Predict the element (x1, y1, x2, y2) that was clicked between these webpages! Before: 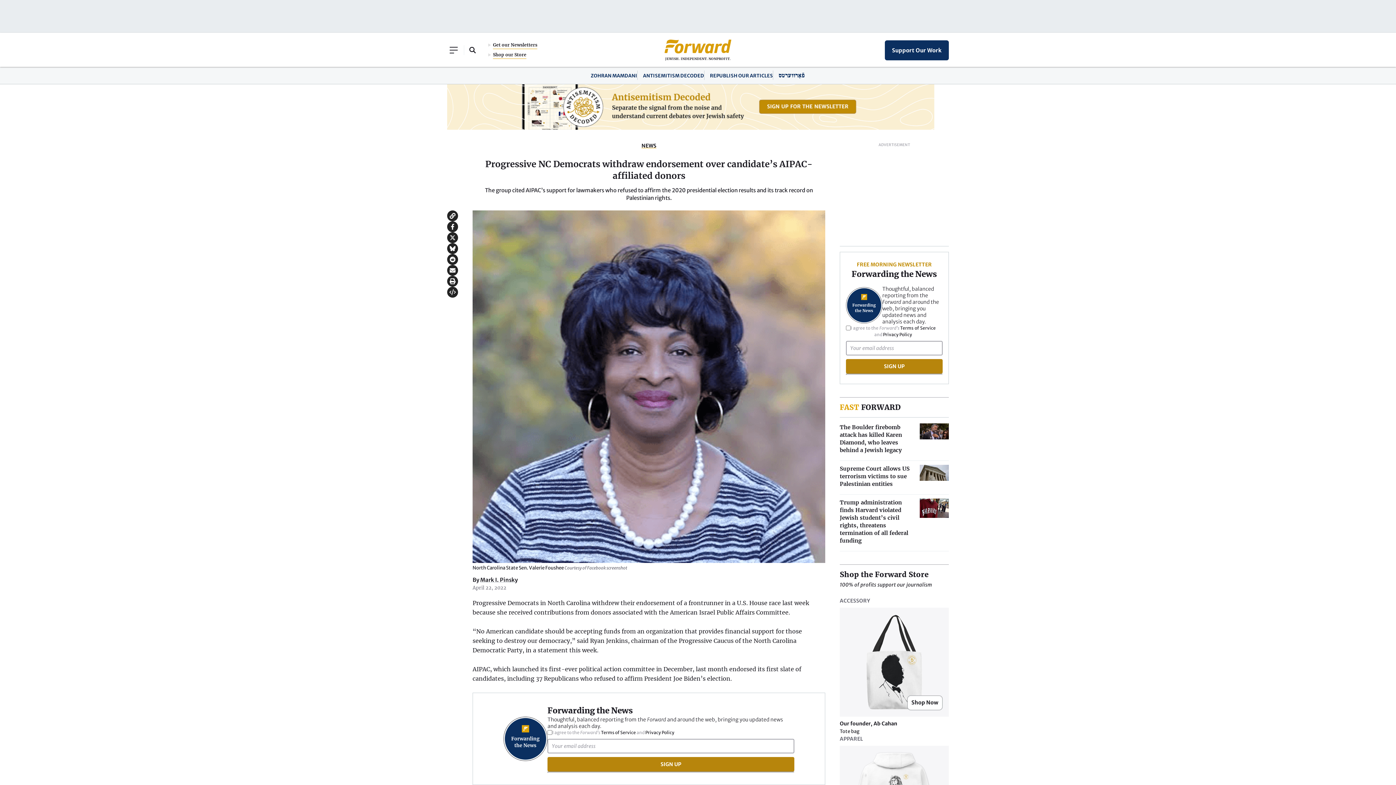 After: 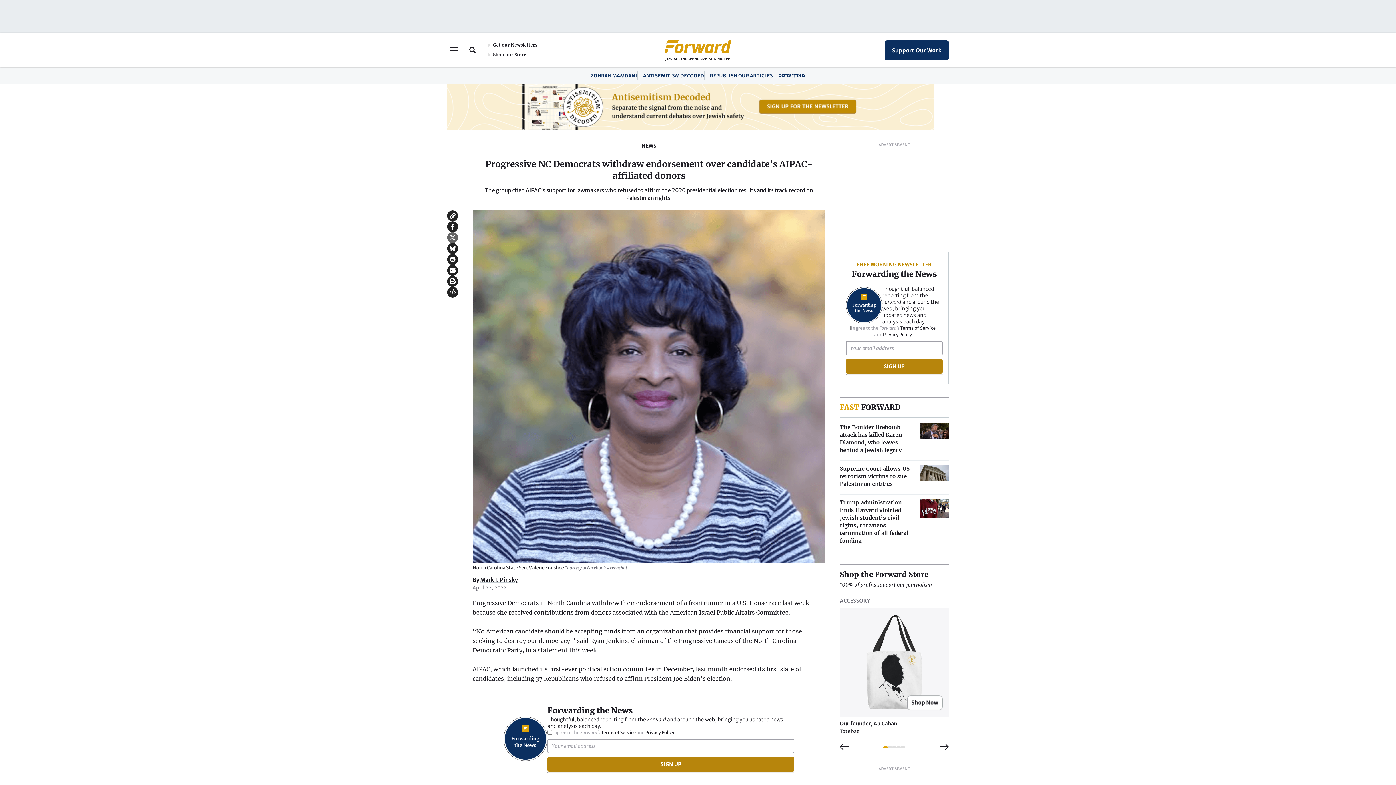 Action: bbox: (447, 232, 458, 243) label: Share on X